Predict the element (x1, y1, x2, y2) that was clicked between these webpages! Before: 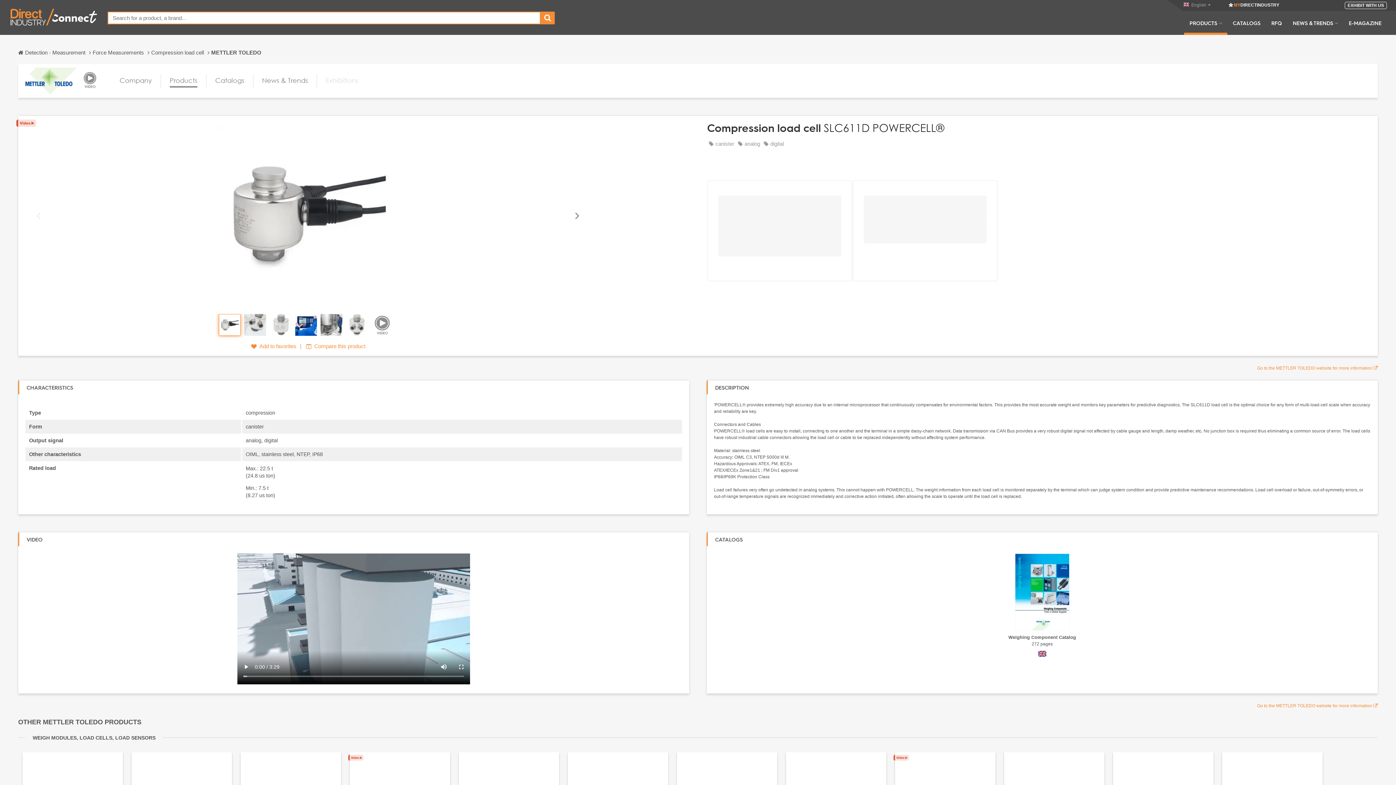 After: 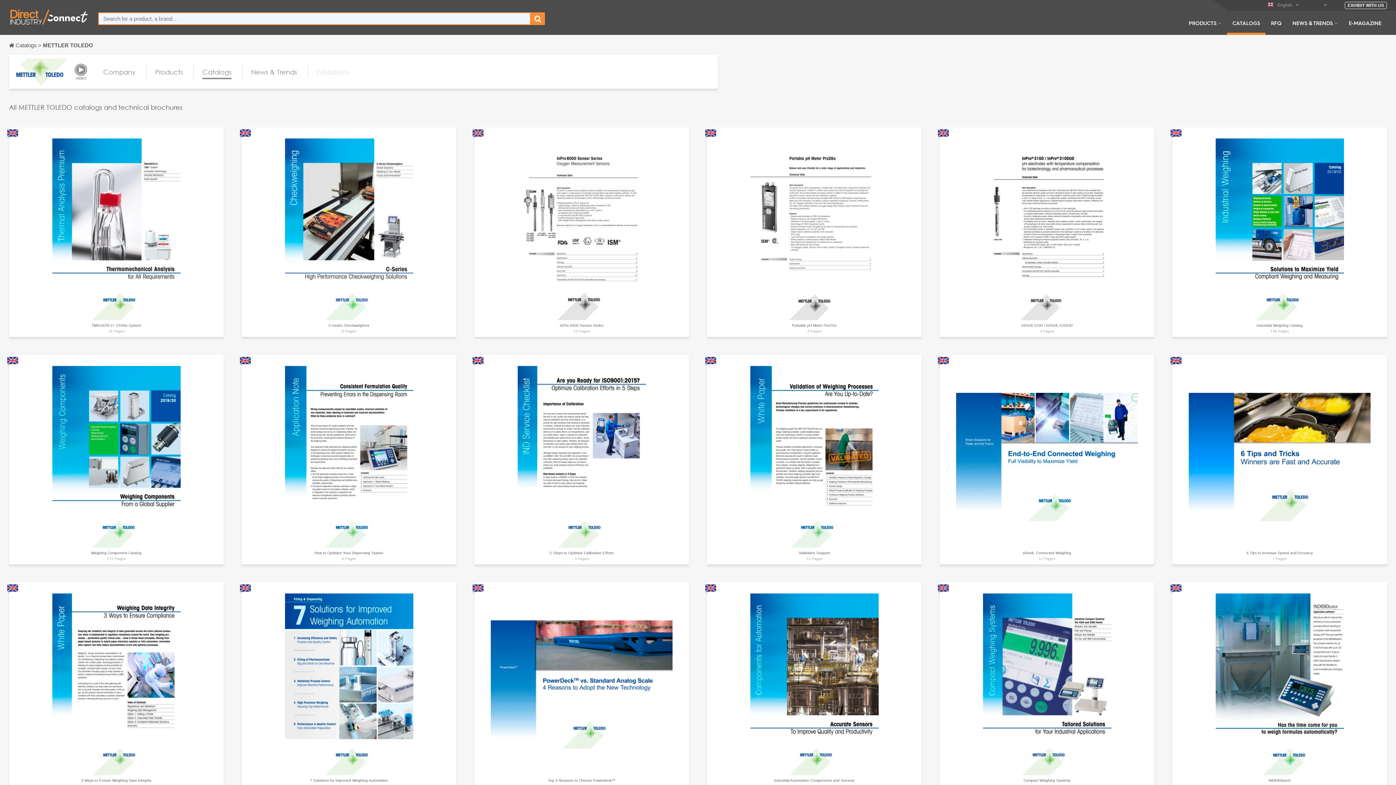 Action: label: Catalogs bbox: (215, 74, 244, 87)